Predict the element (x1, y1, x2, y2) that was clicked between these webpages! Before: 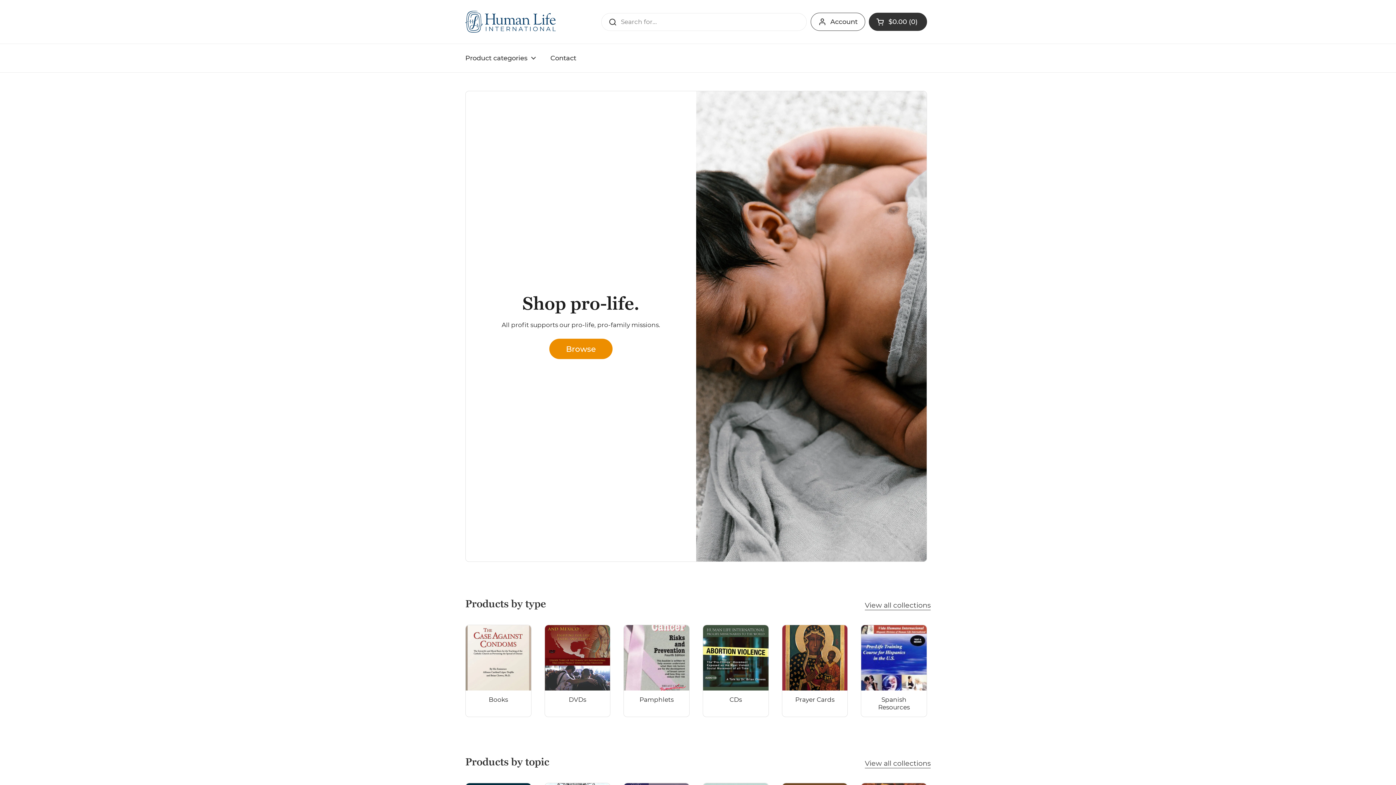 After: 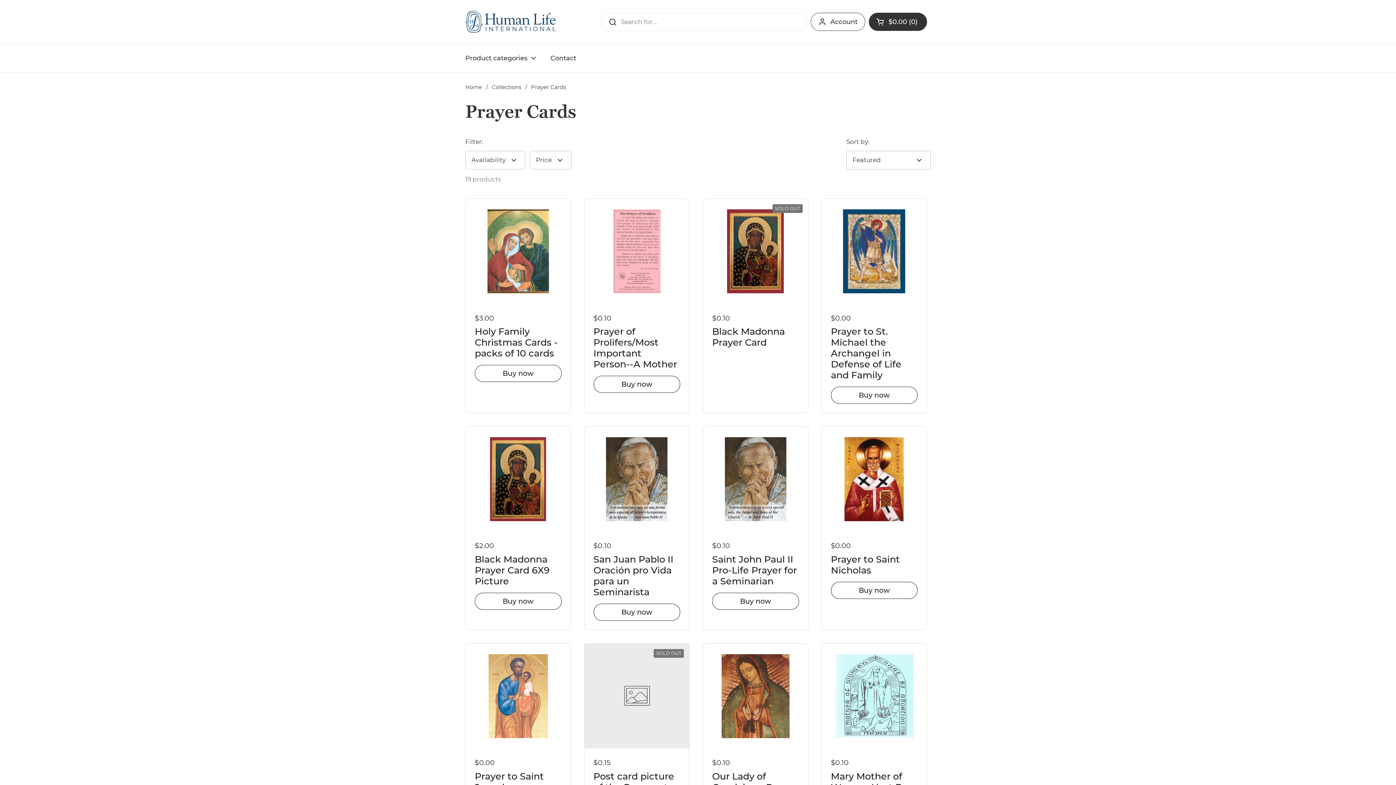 Action: label: Prayer Cards bbox: (782, 625, 847, 716)